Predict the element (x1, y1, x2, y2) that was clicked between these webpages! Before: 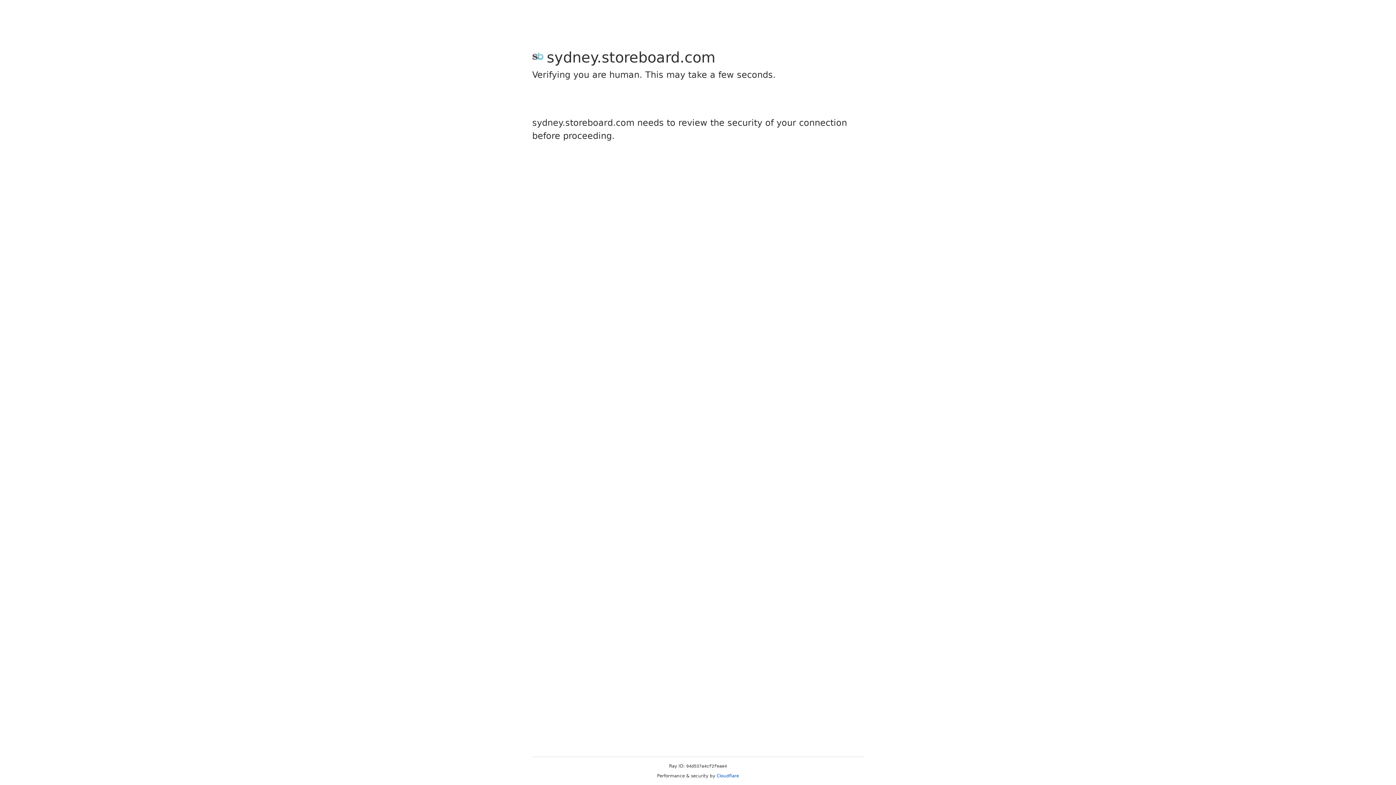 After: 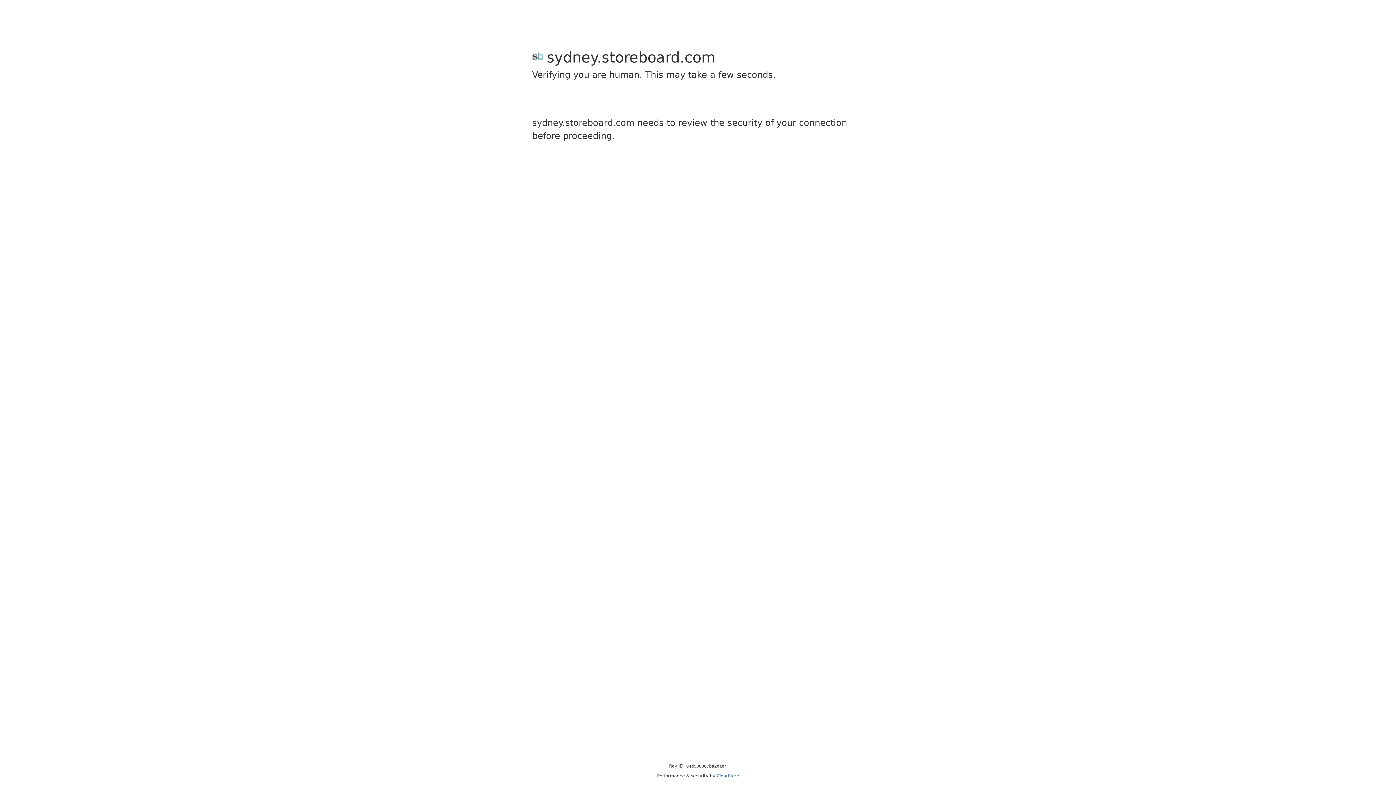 Action: bbox: (716, 773, 739, 778) label: Cloudflare